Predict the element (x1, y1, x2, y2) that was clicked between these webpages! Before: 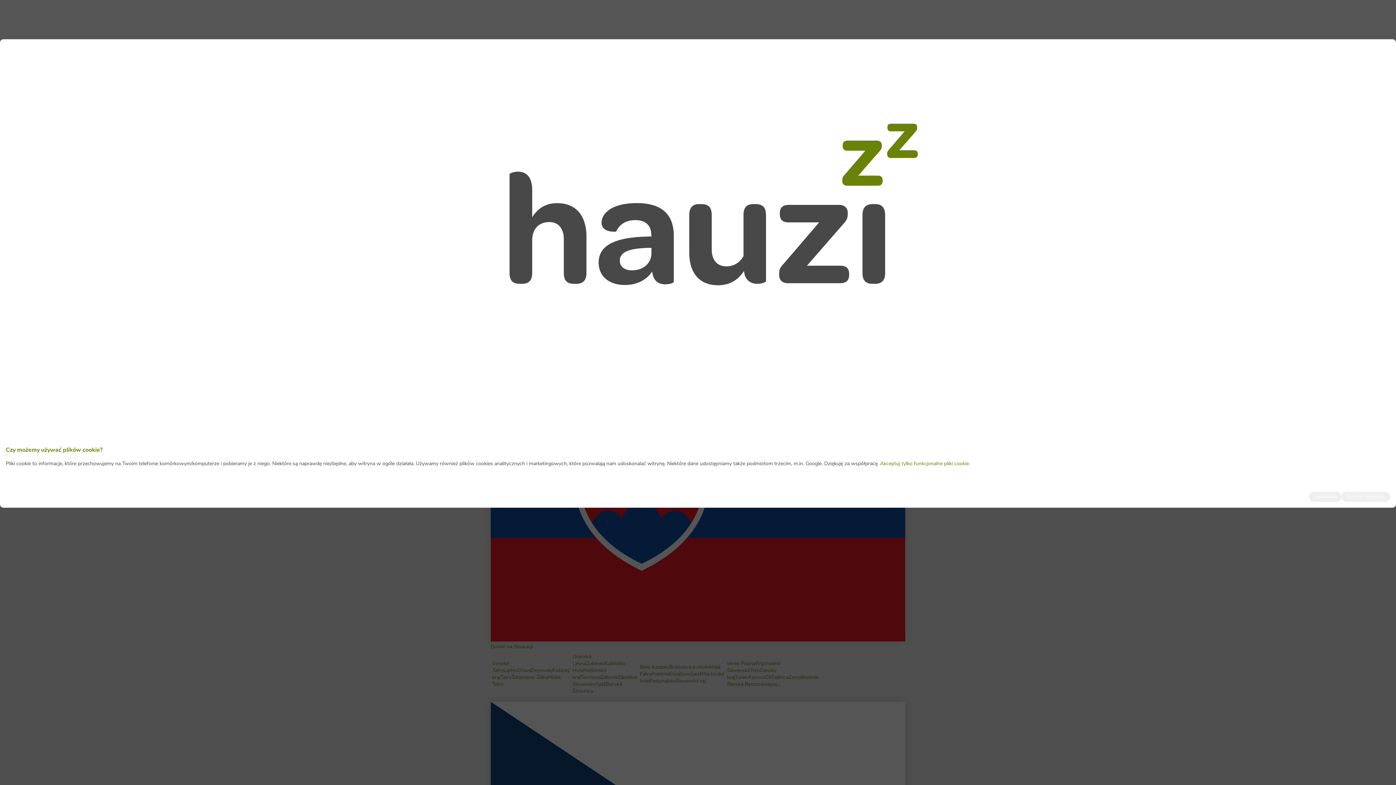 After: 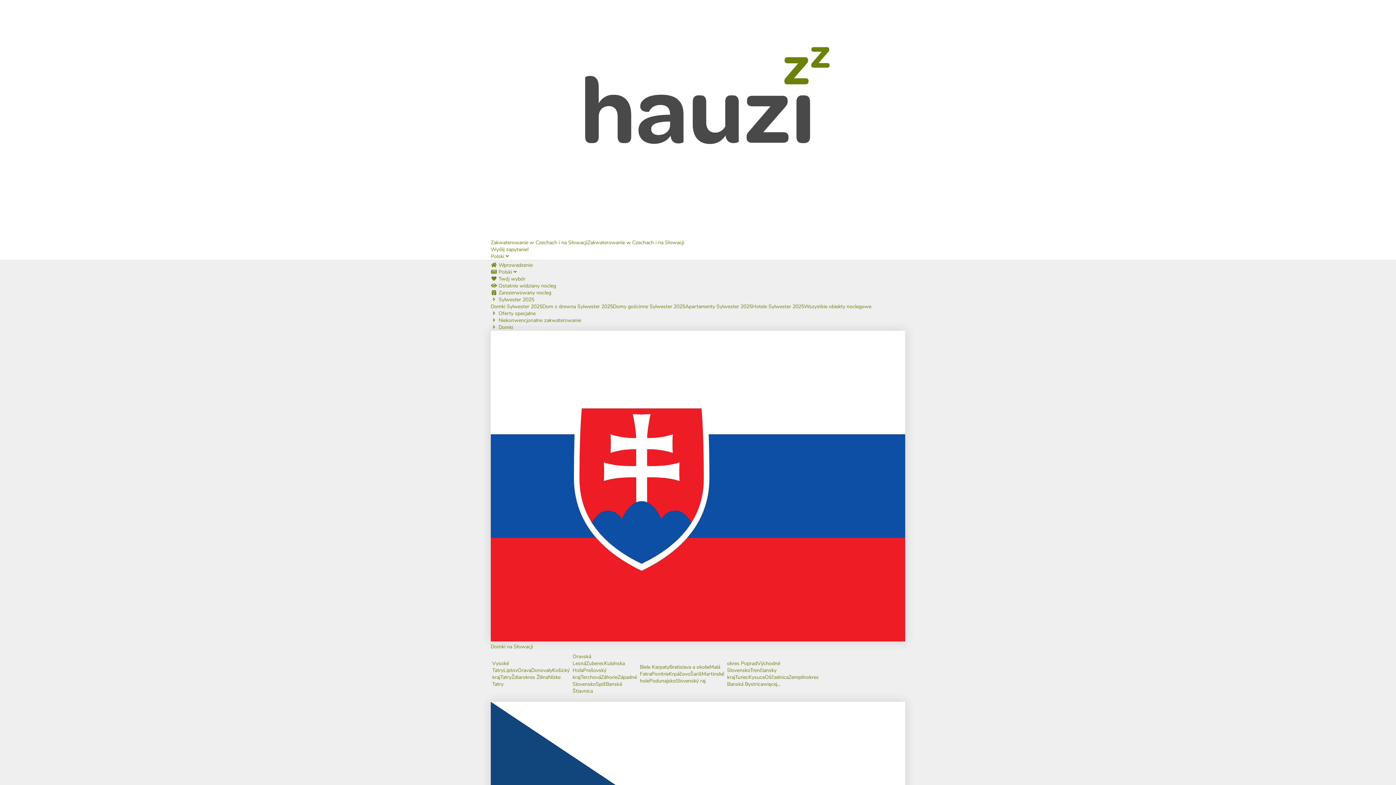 Action: label: Dobrze, rozumiem bbox: (1341, 491, 1390, 502)